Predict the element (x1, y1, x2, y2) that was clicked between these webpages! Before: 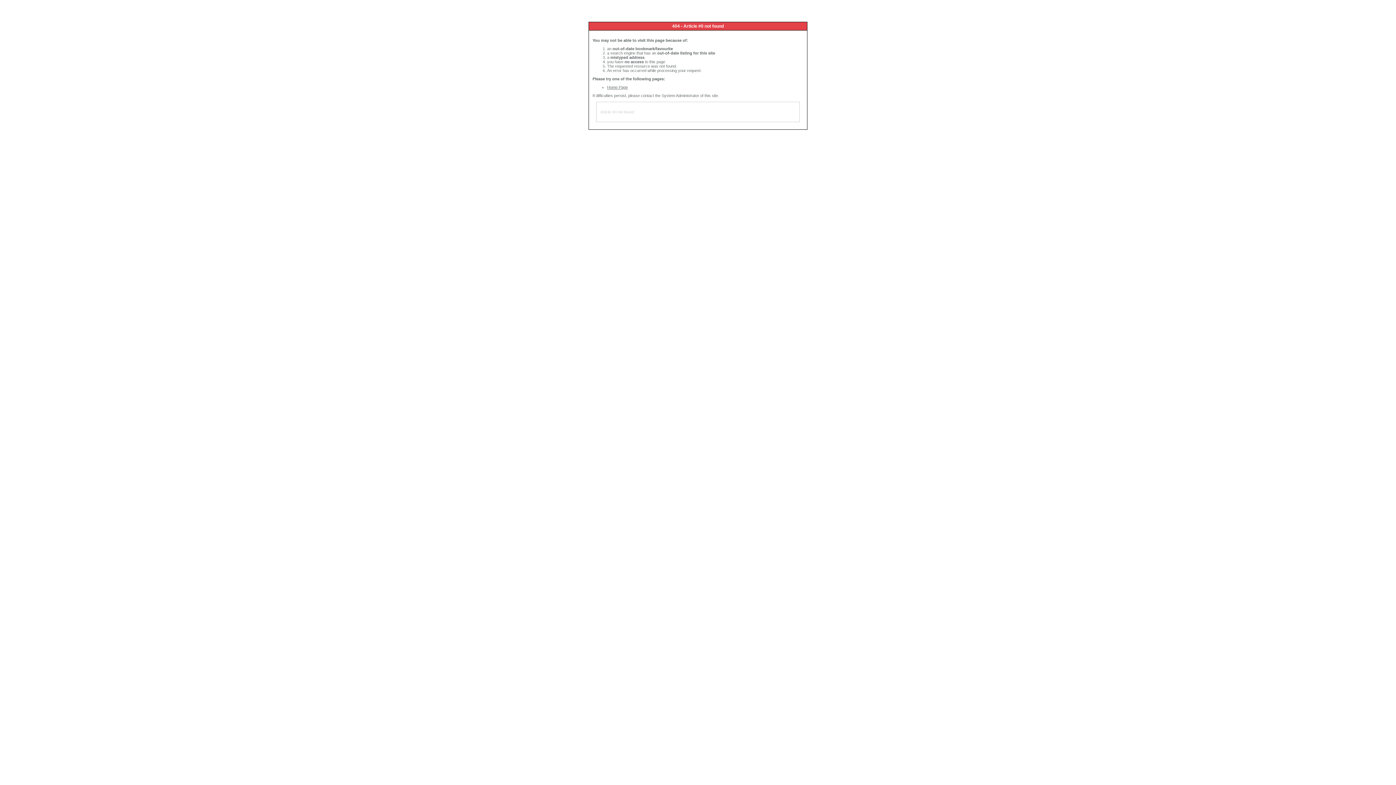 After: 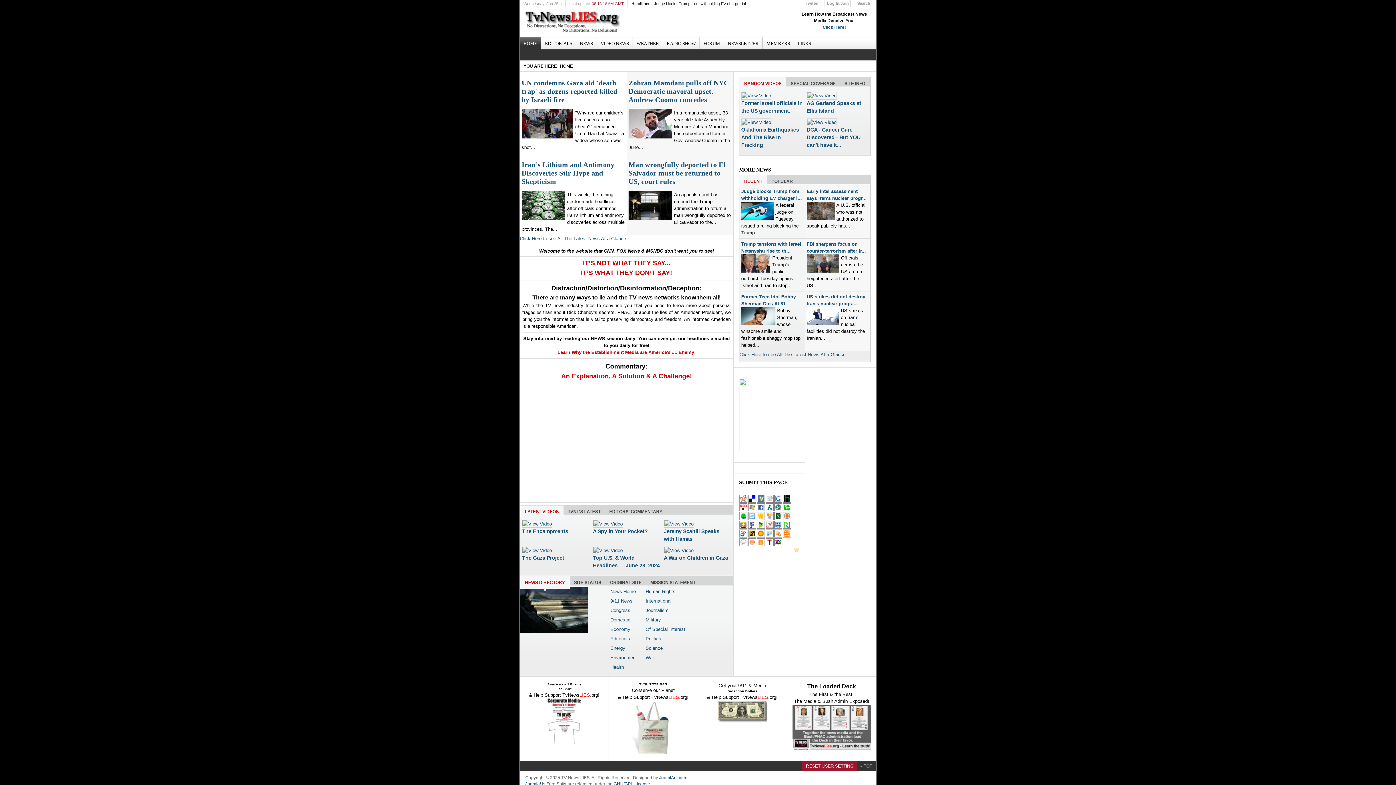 Action: bbox: (607, 85, 628, 89) label: Home Page